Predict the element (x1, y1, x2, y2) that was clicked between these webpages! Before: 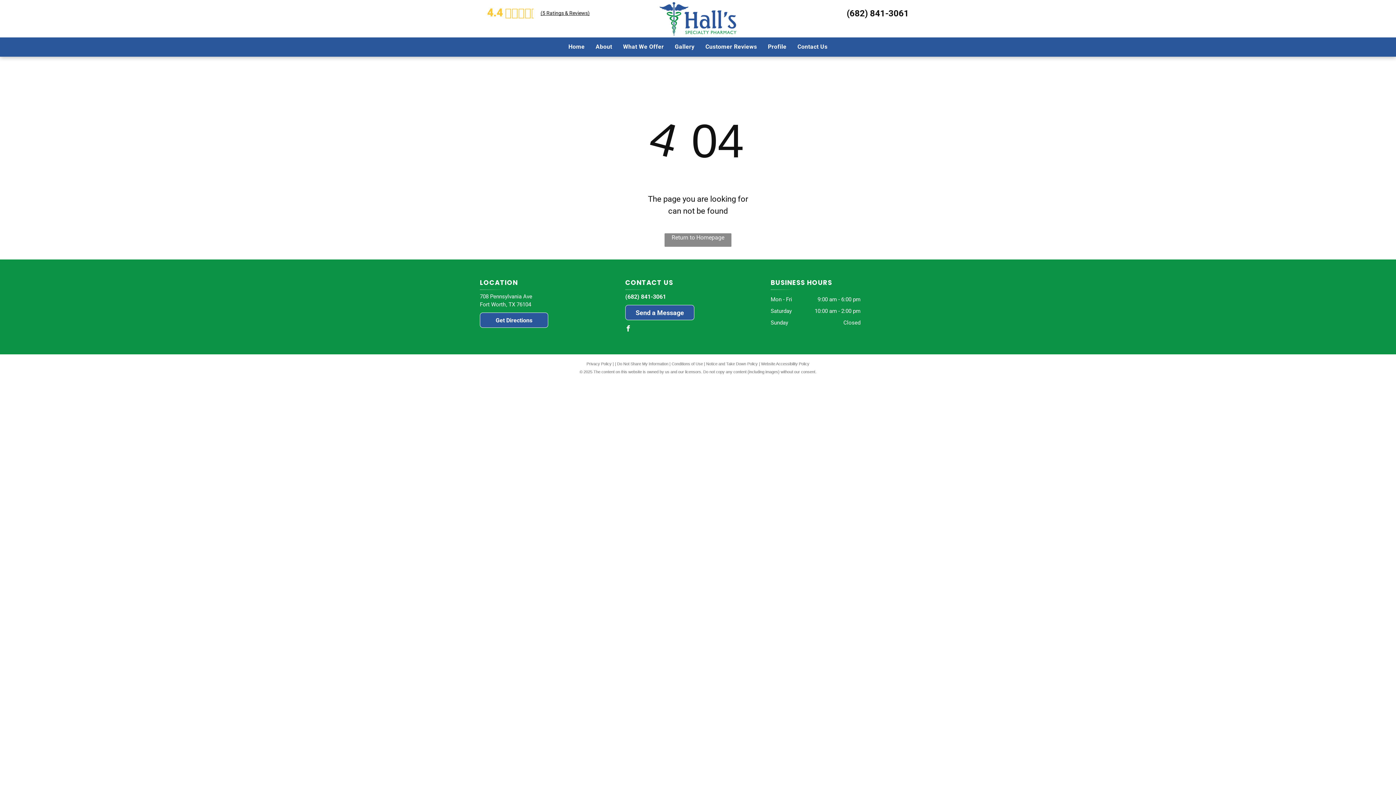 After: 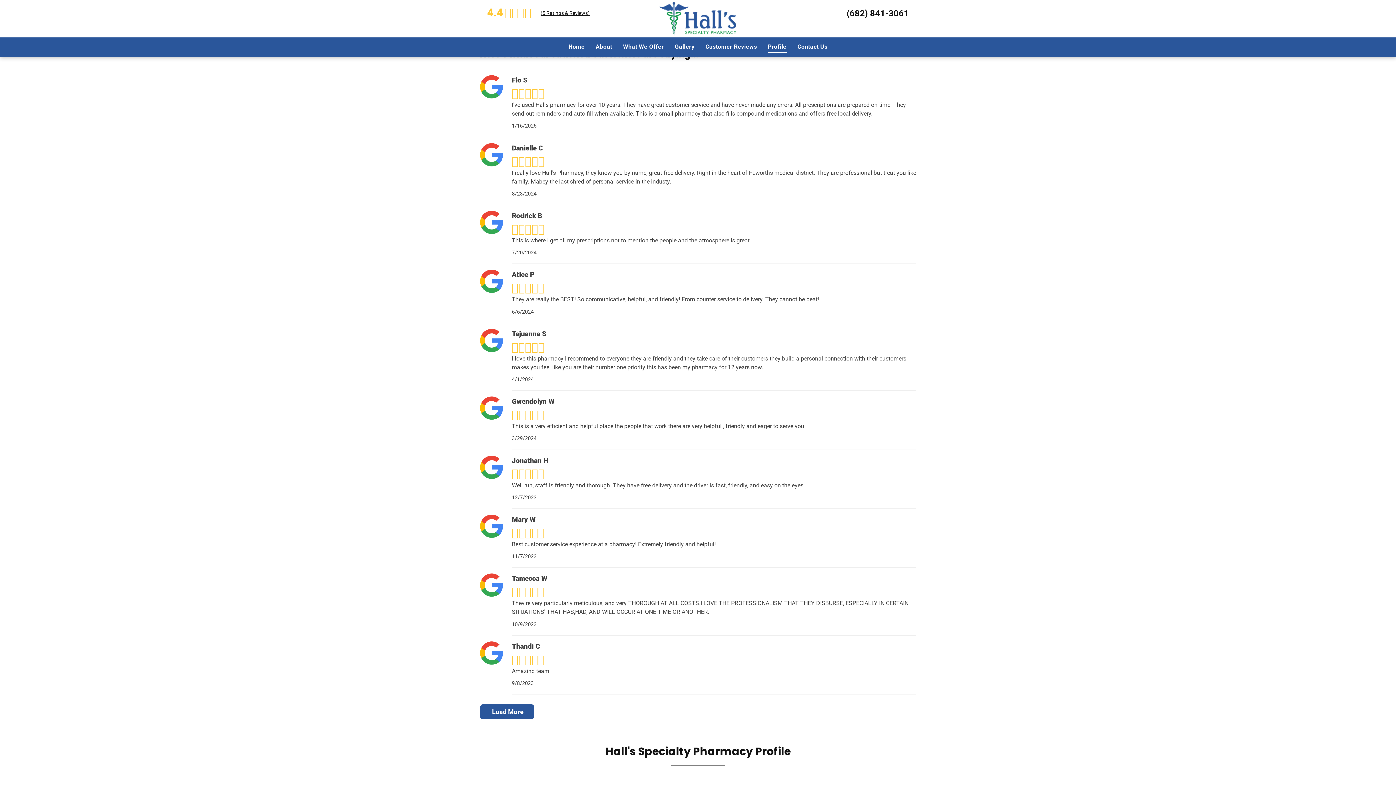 Action: bbox: (792, 40, 833, 53) label: Contact Us